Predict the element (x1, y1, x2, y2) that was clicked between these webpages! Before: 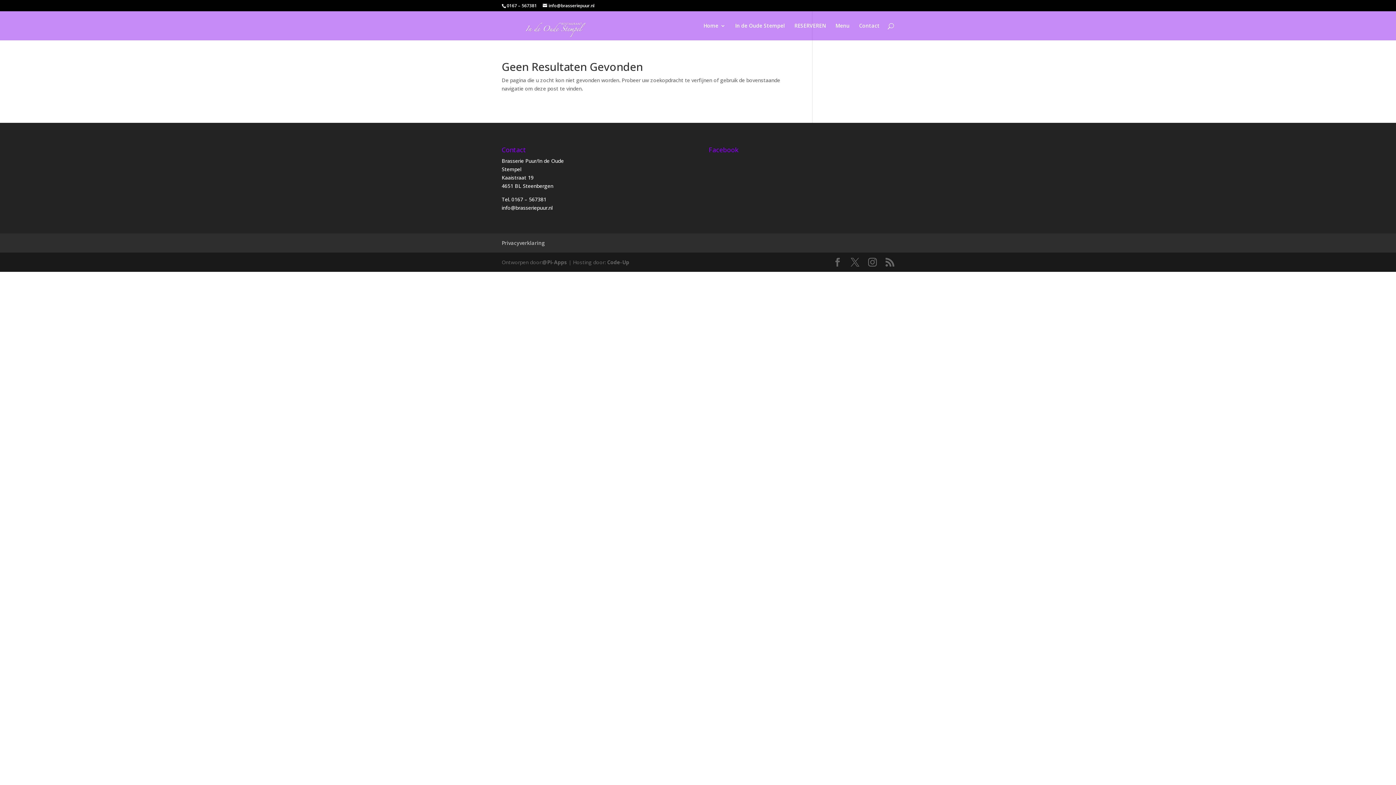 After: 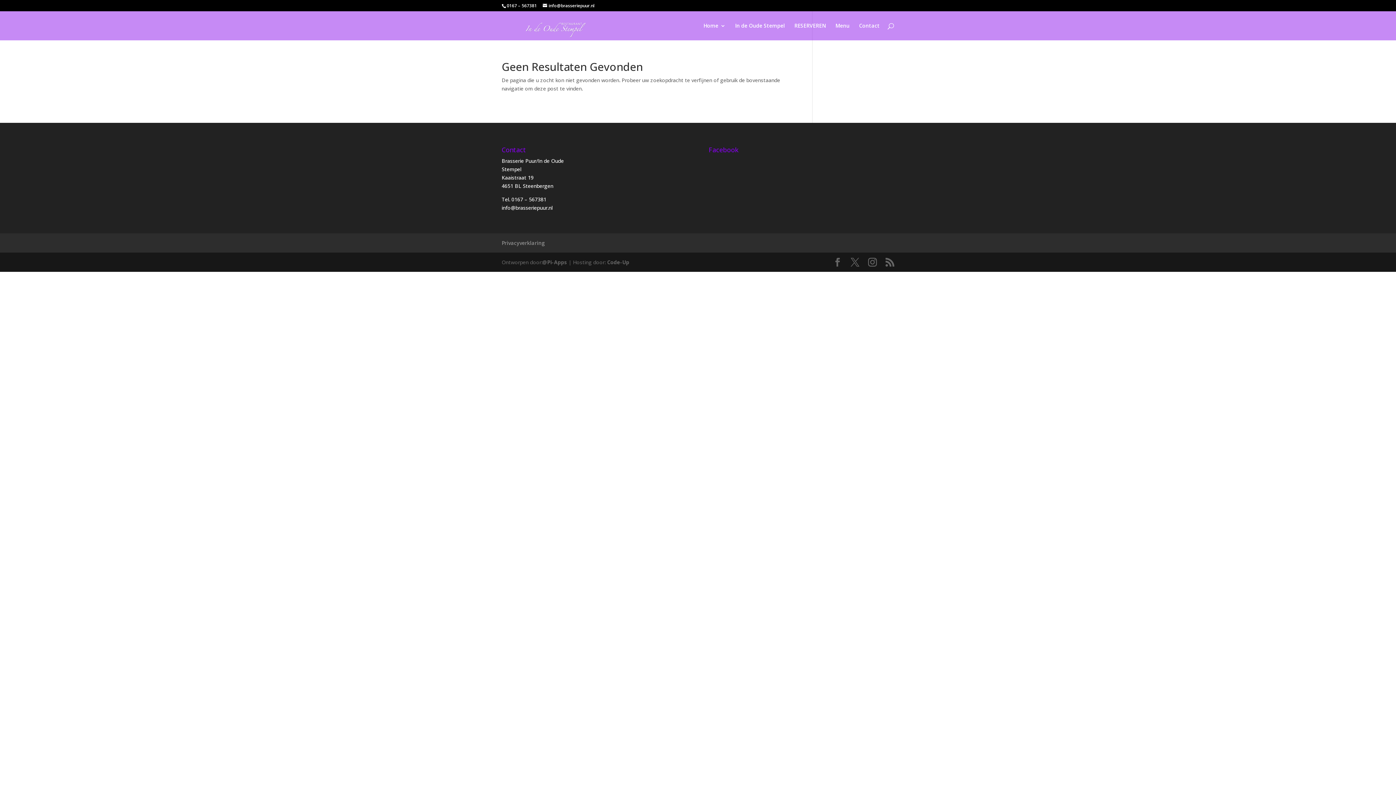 Action: bbox: (501, 239, 545, 246) label: Privacyverklaring